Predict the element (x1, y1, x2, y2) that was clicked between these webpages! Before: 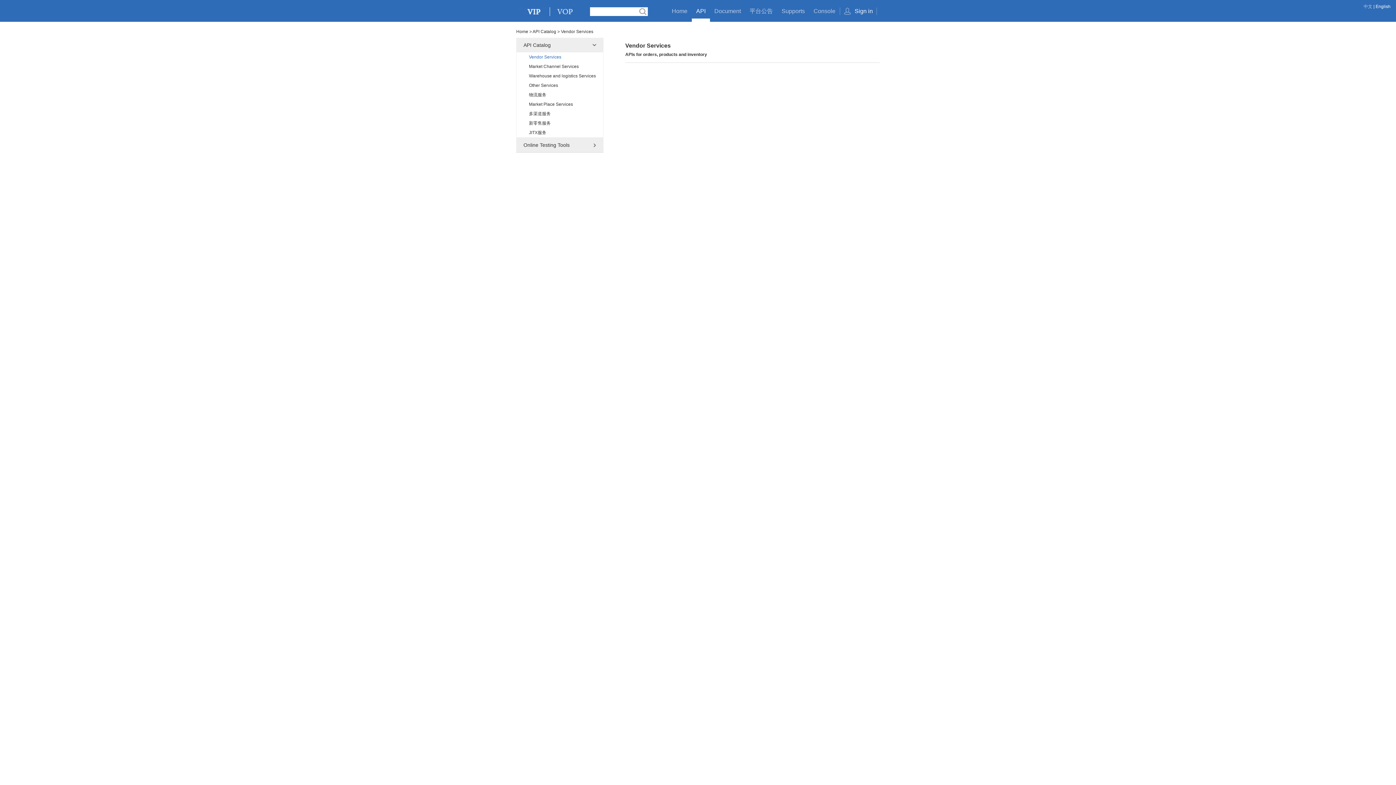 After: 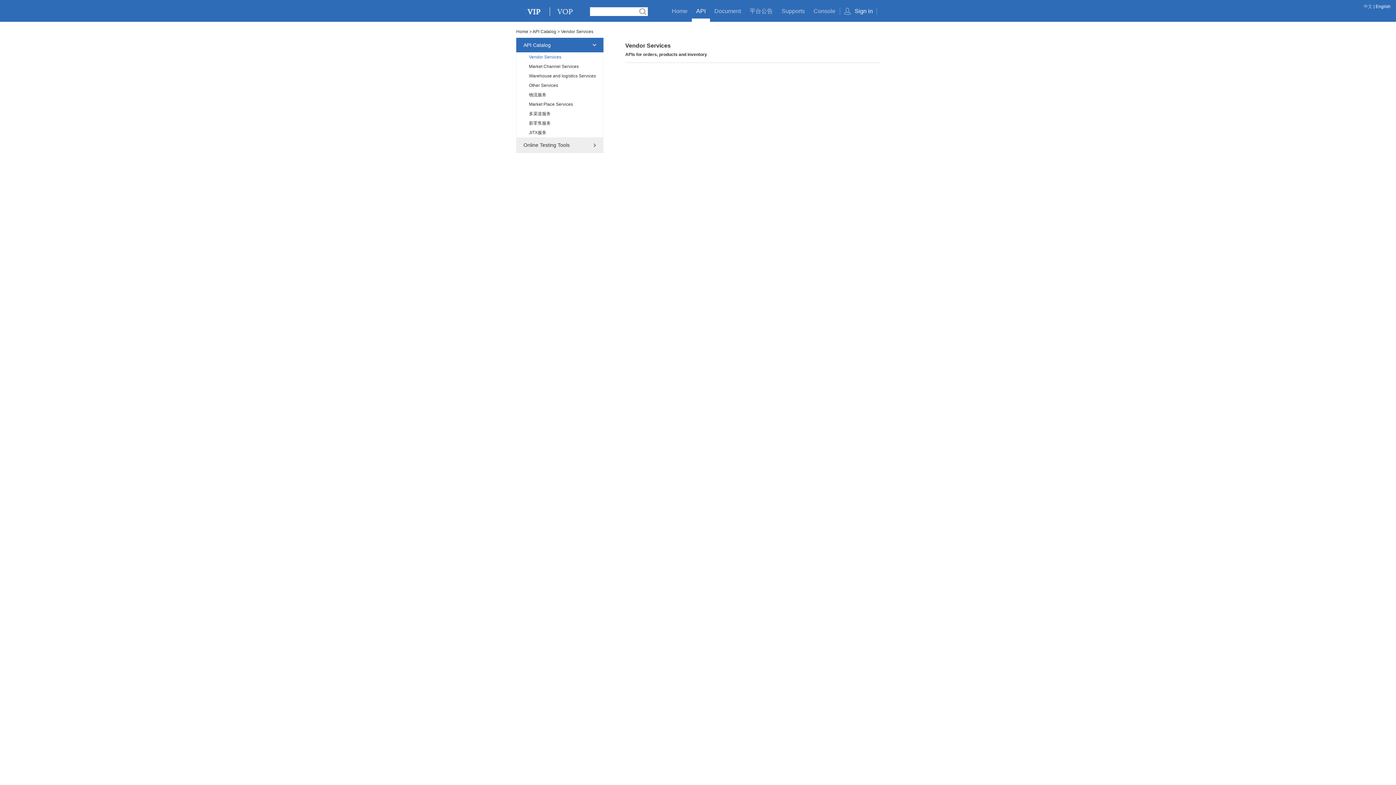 Action: label: Vendor Services bbox: (516, 52, 603, 61)